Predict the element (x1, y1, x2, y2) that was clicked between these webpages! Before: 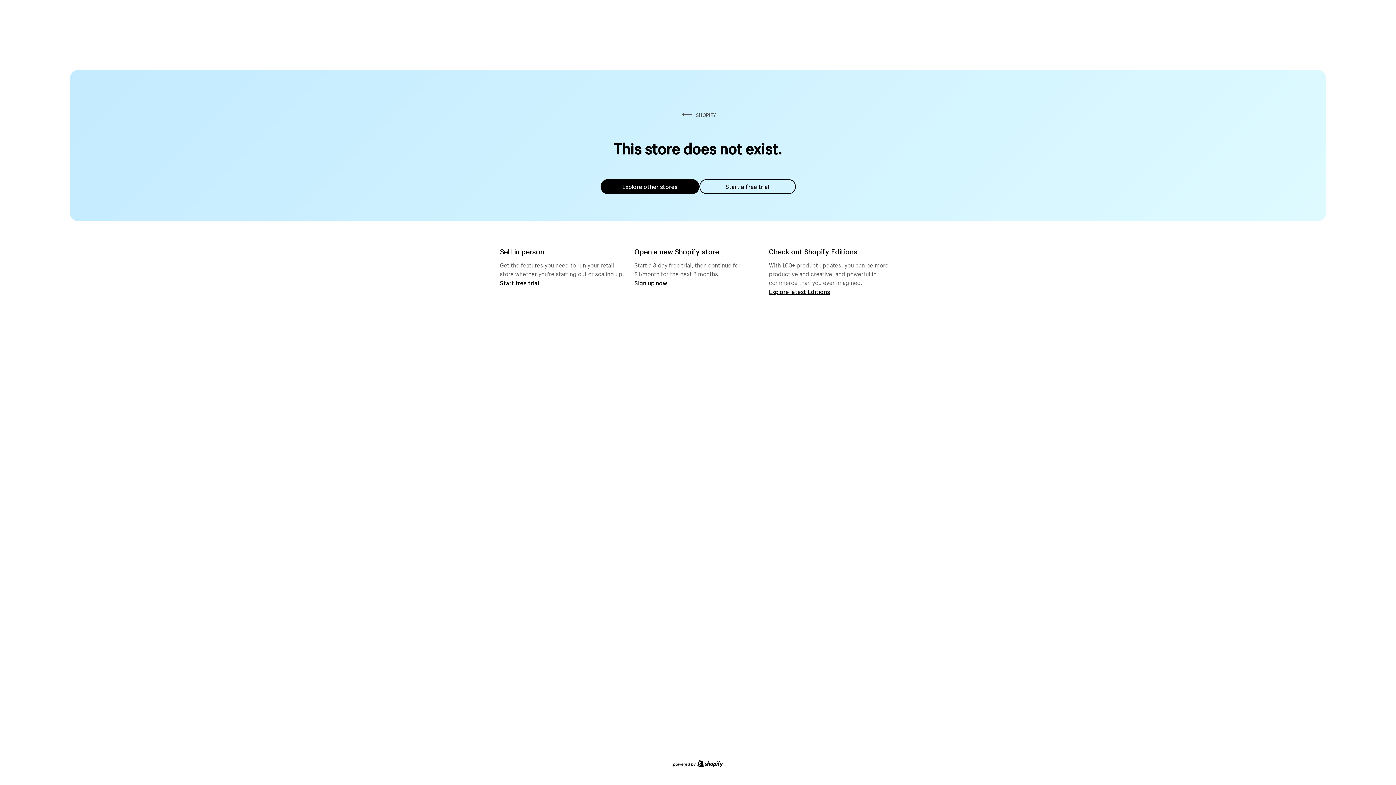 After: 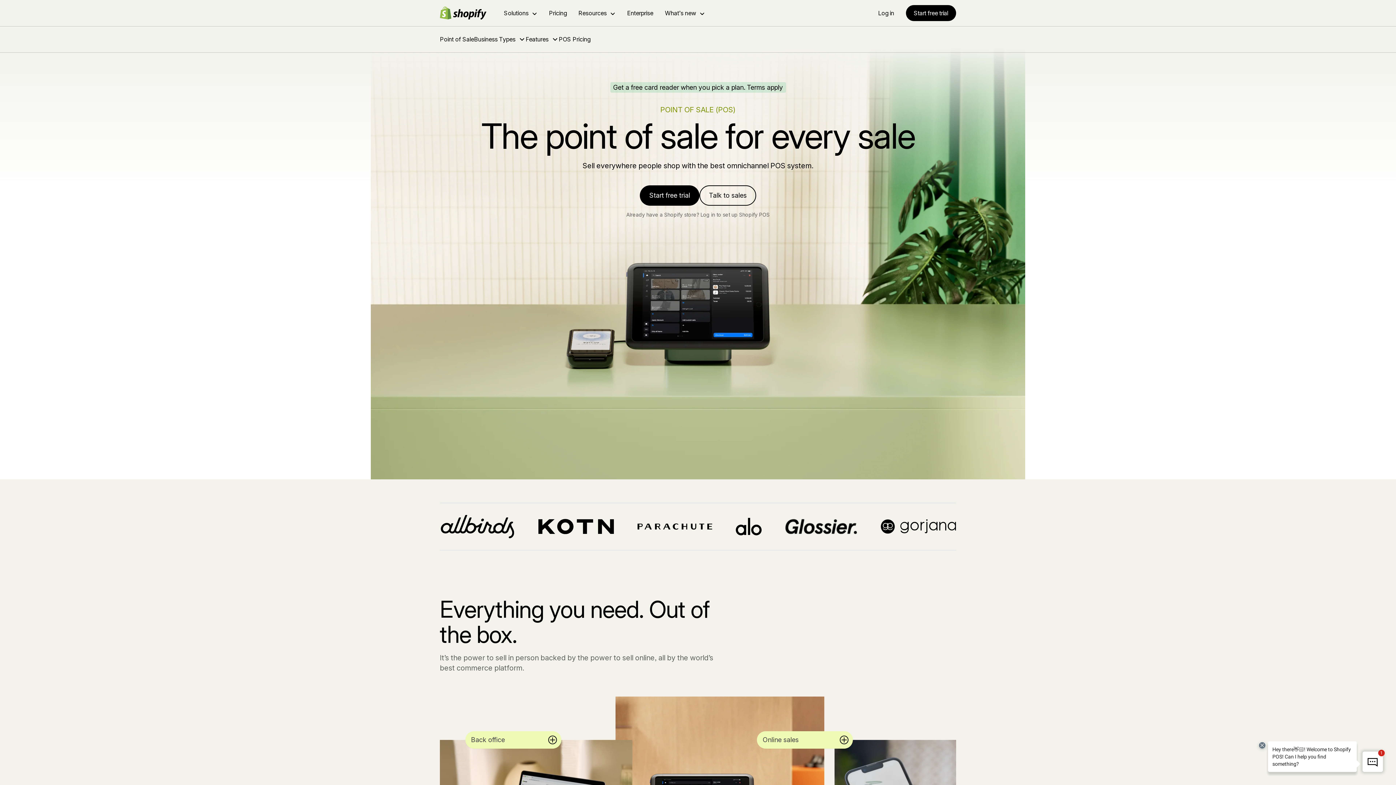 Action: bbox: (500, 279, 539, 286) label: Start free trial